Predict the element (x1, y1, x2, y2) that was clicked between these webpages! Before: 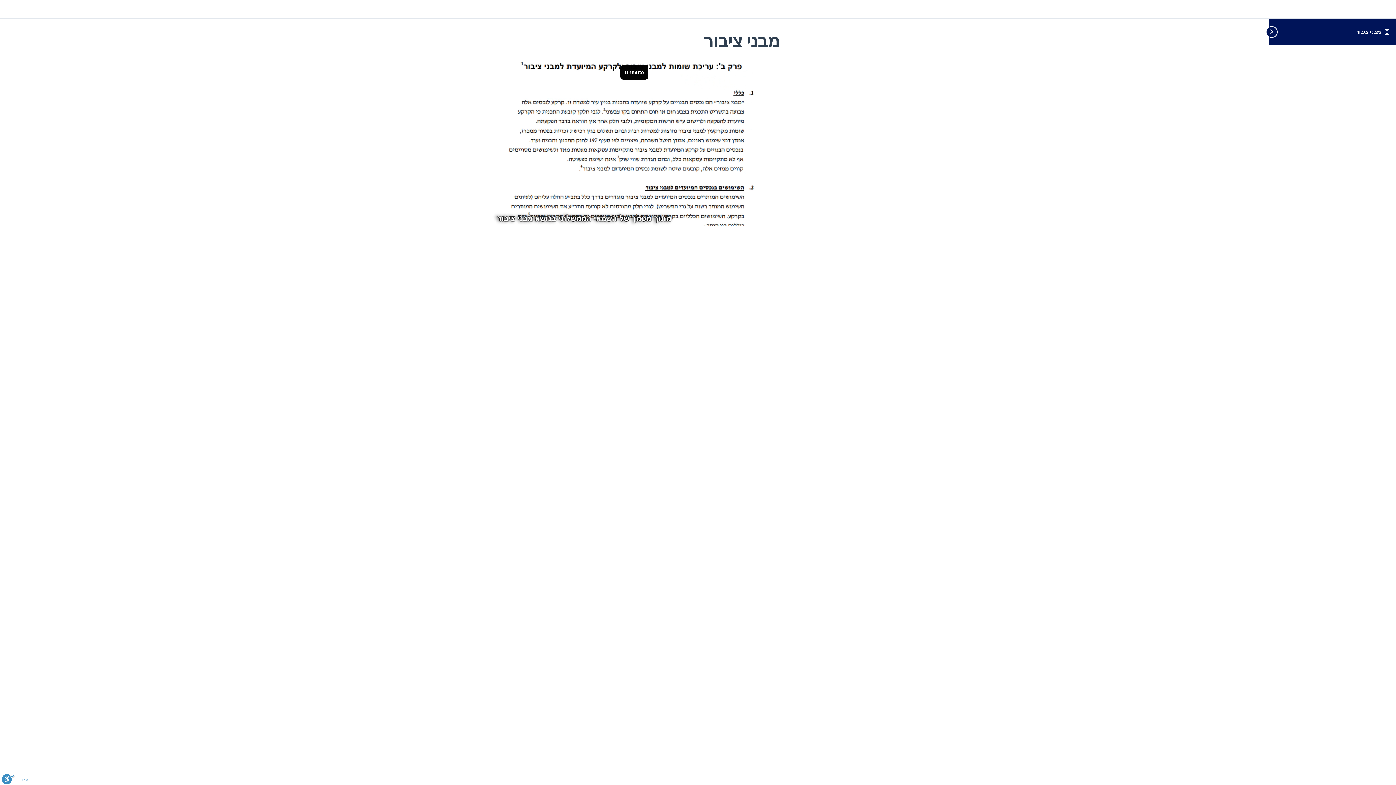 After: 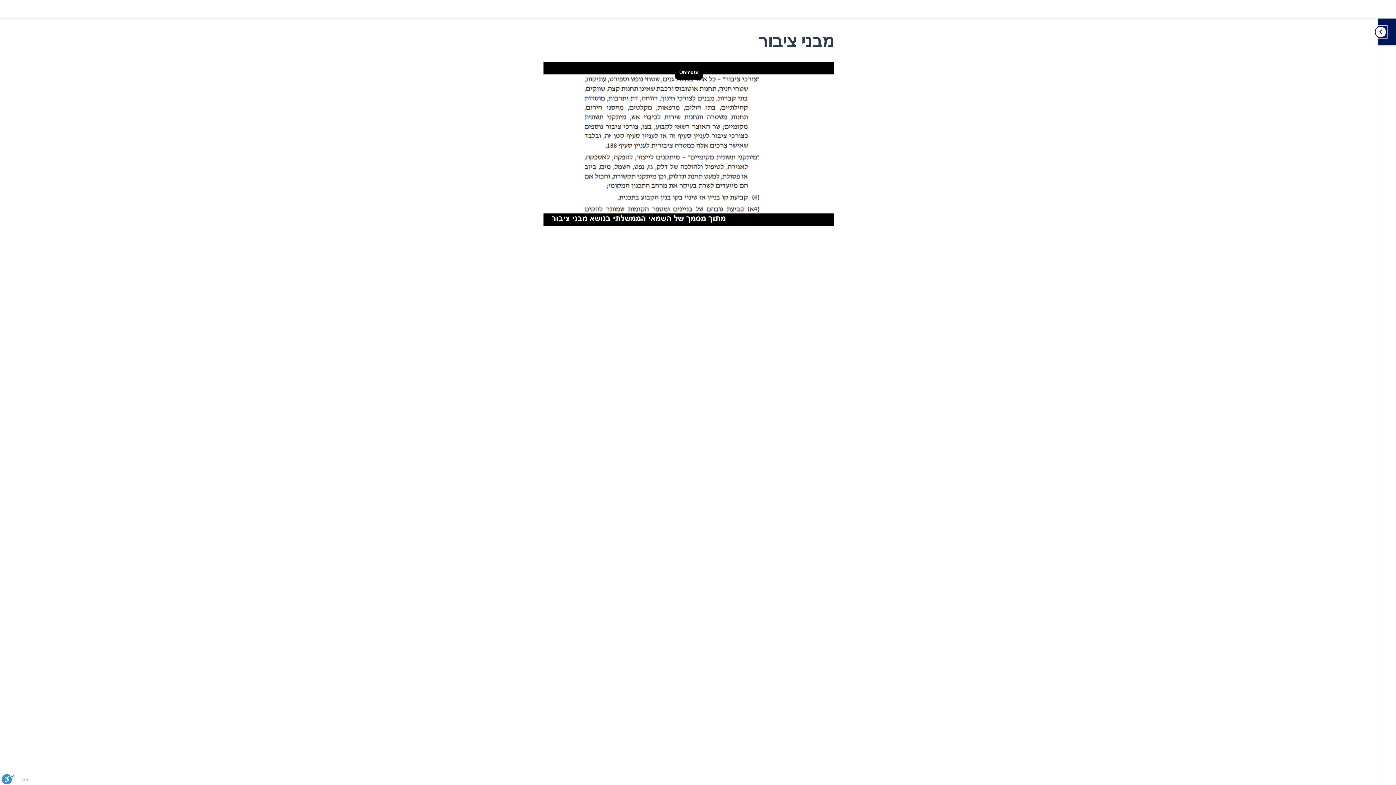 Action: bbox: (1269, 18, 1283, 45) label: Toggle sidebar navigation